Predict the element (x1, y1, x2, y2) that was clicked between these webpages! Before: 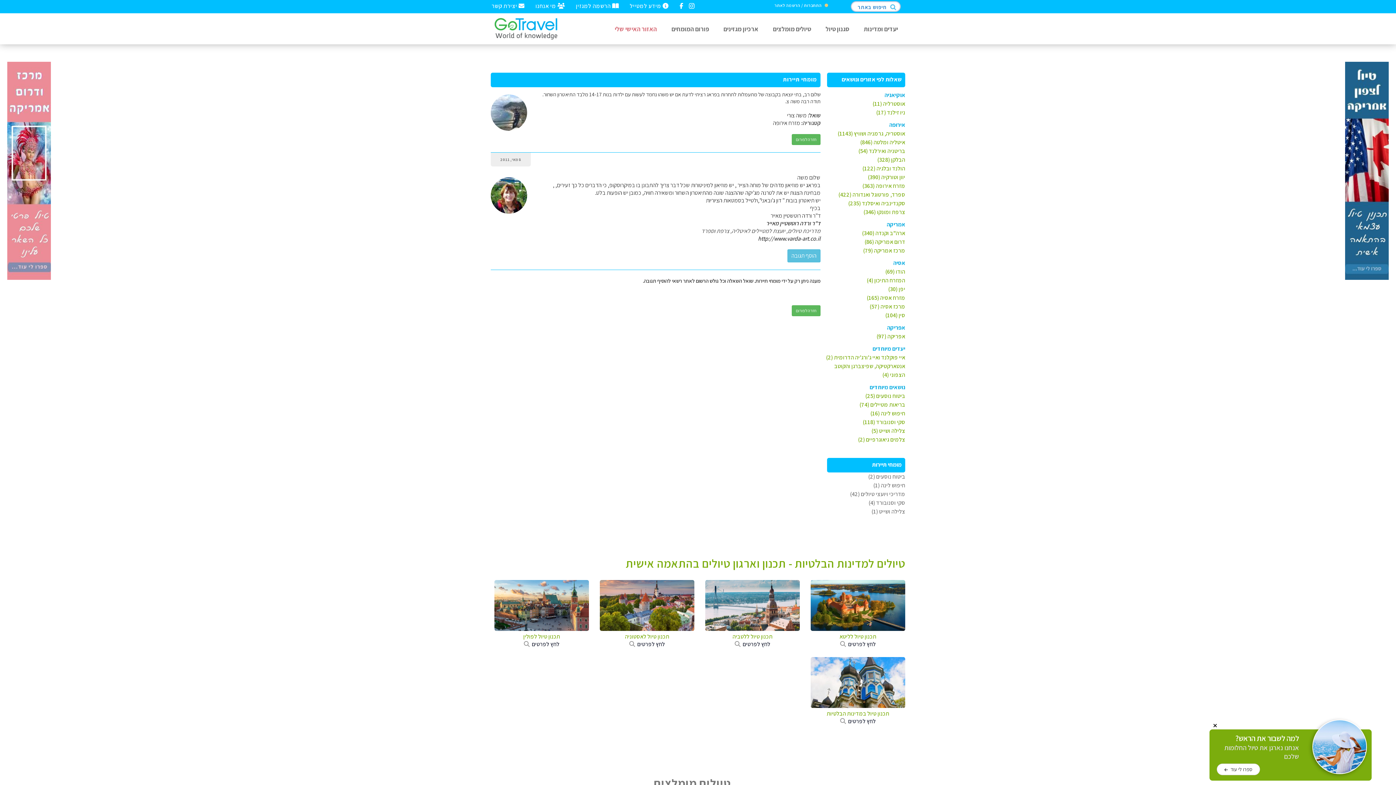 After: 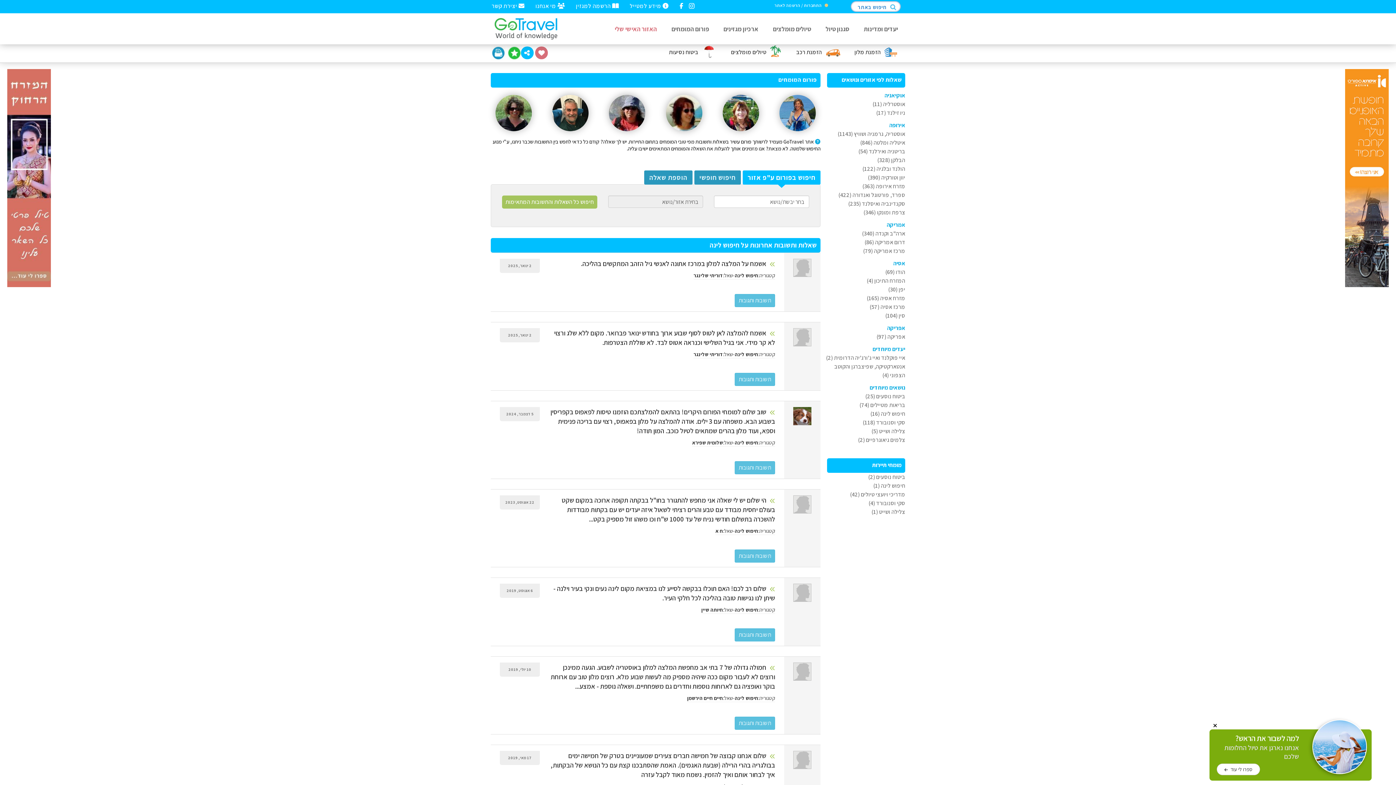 Action: label: חיפוש לינה (16) bbox: (870, 409, 905, 417)